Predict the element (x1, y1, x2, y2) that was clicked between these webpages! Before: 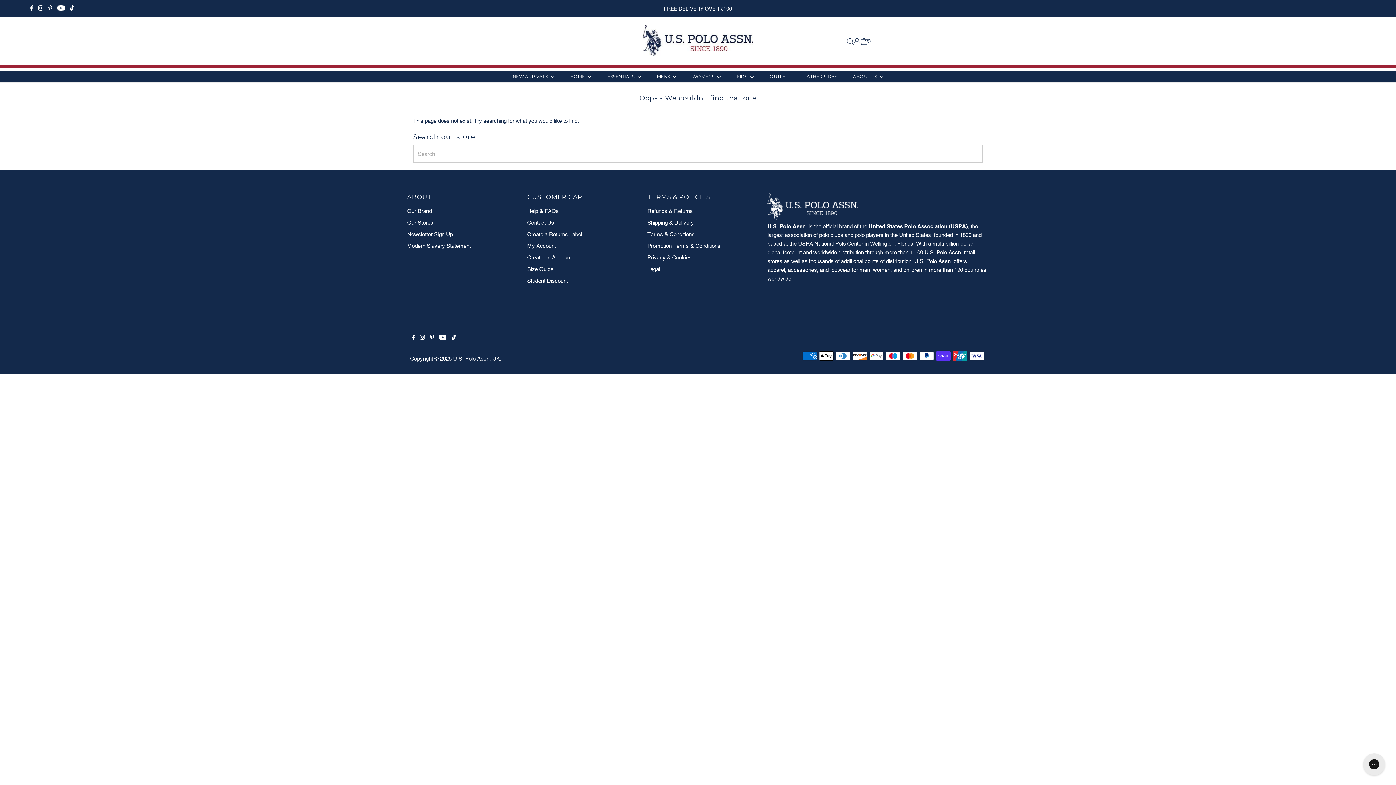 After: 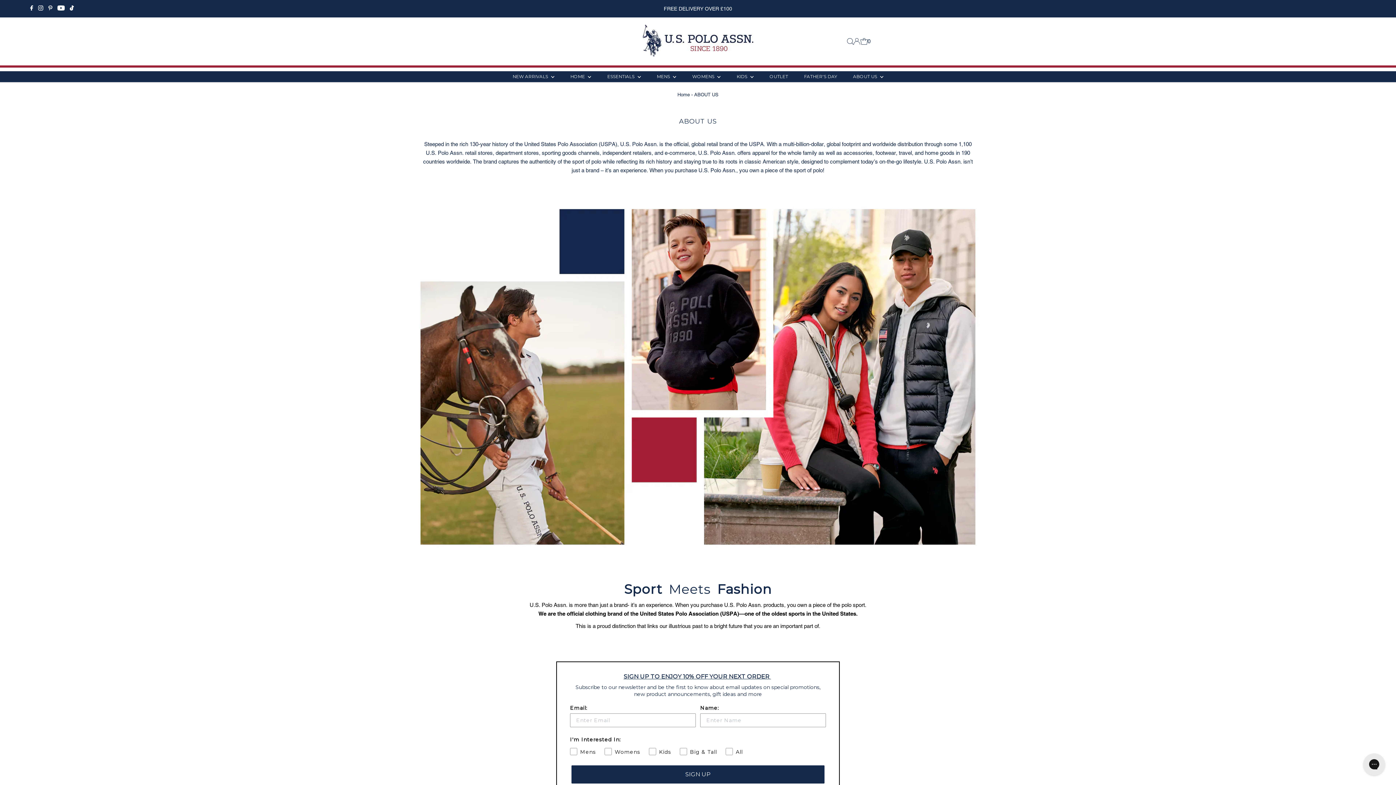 Action: label: ABOUT US  bbox: (845, 71, 890, 82)